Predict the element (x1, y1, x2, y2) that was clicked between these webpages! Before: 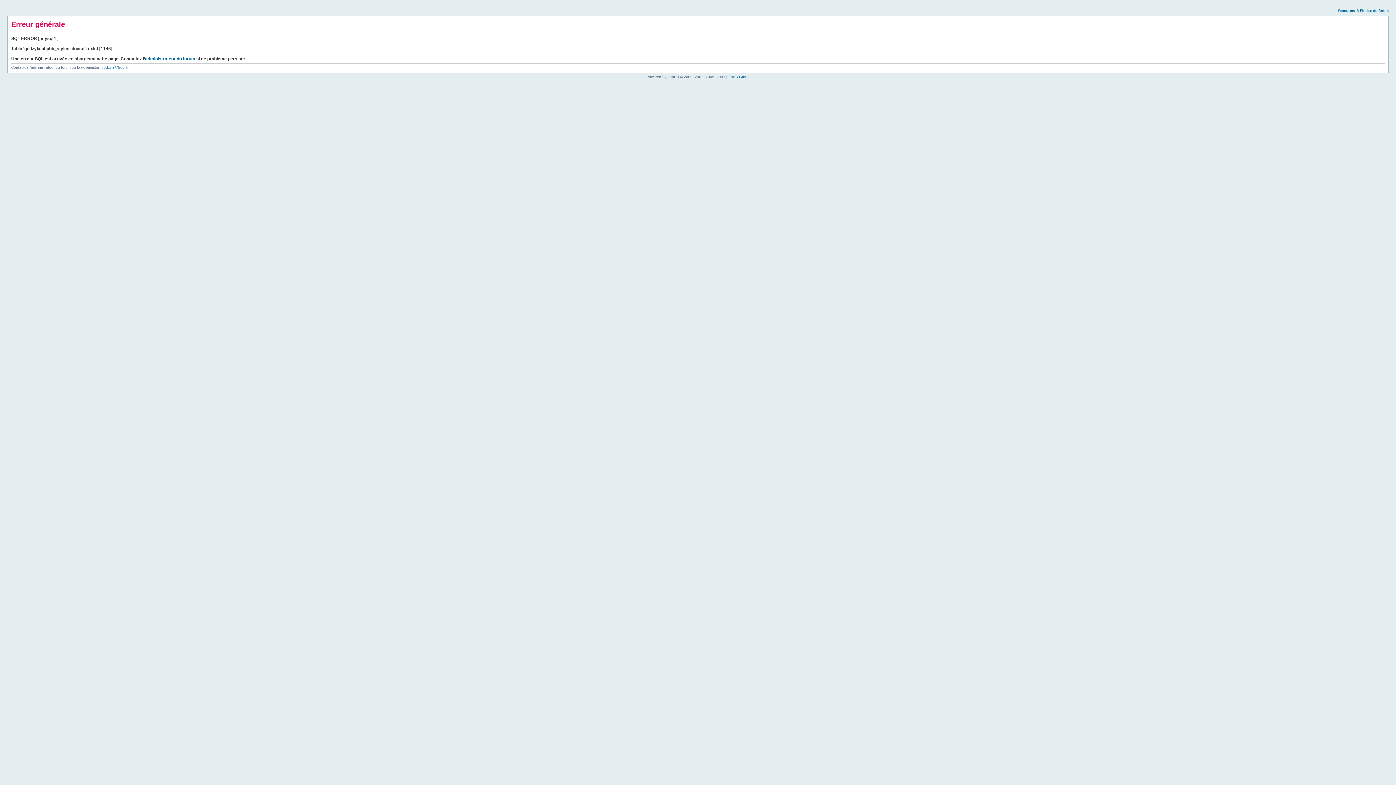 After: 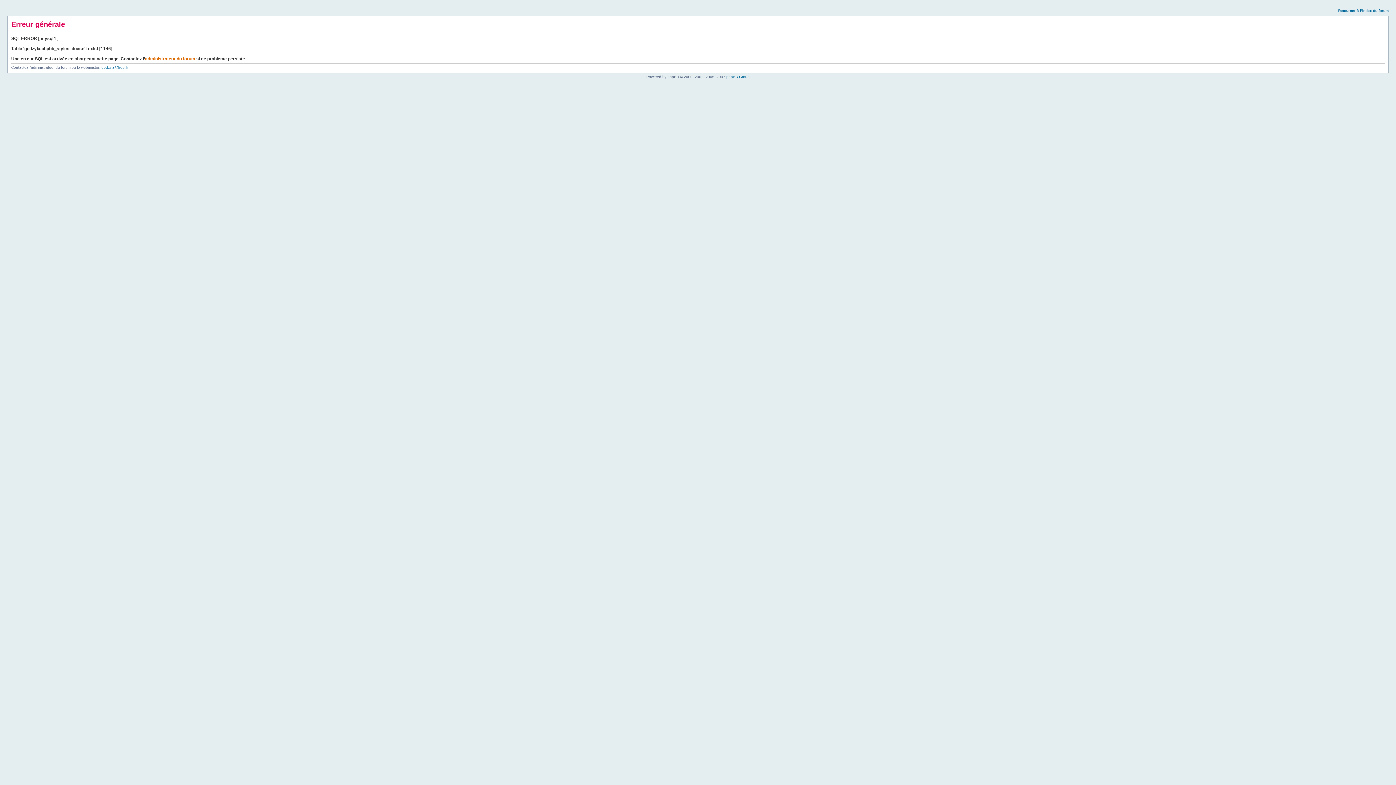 Action: bbox: (145, 56, 195, 61) label: administrateur du forum